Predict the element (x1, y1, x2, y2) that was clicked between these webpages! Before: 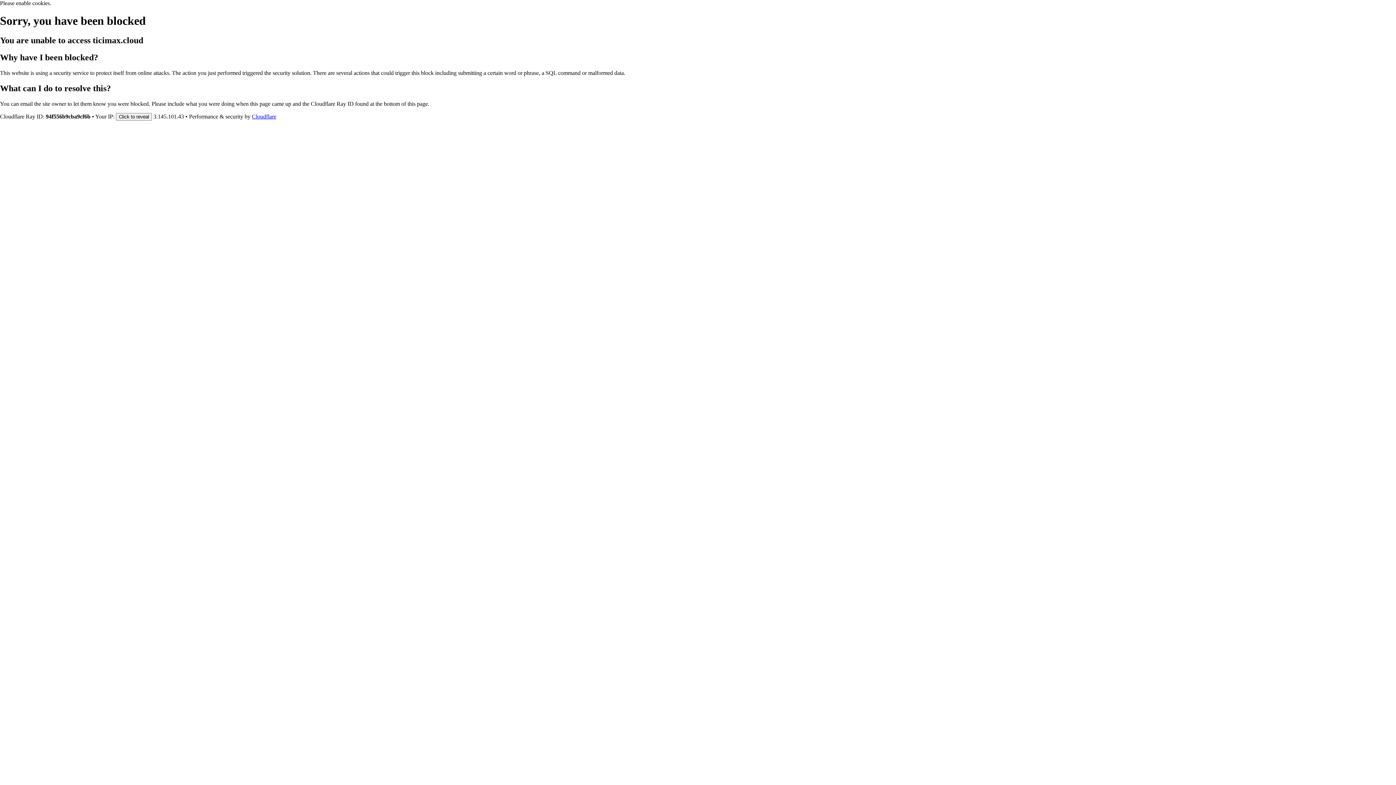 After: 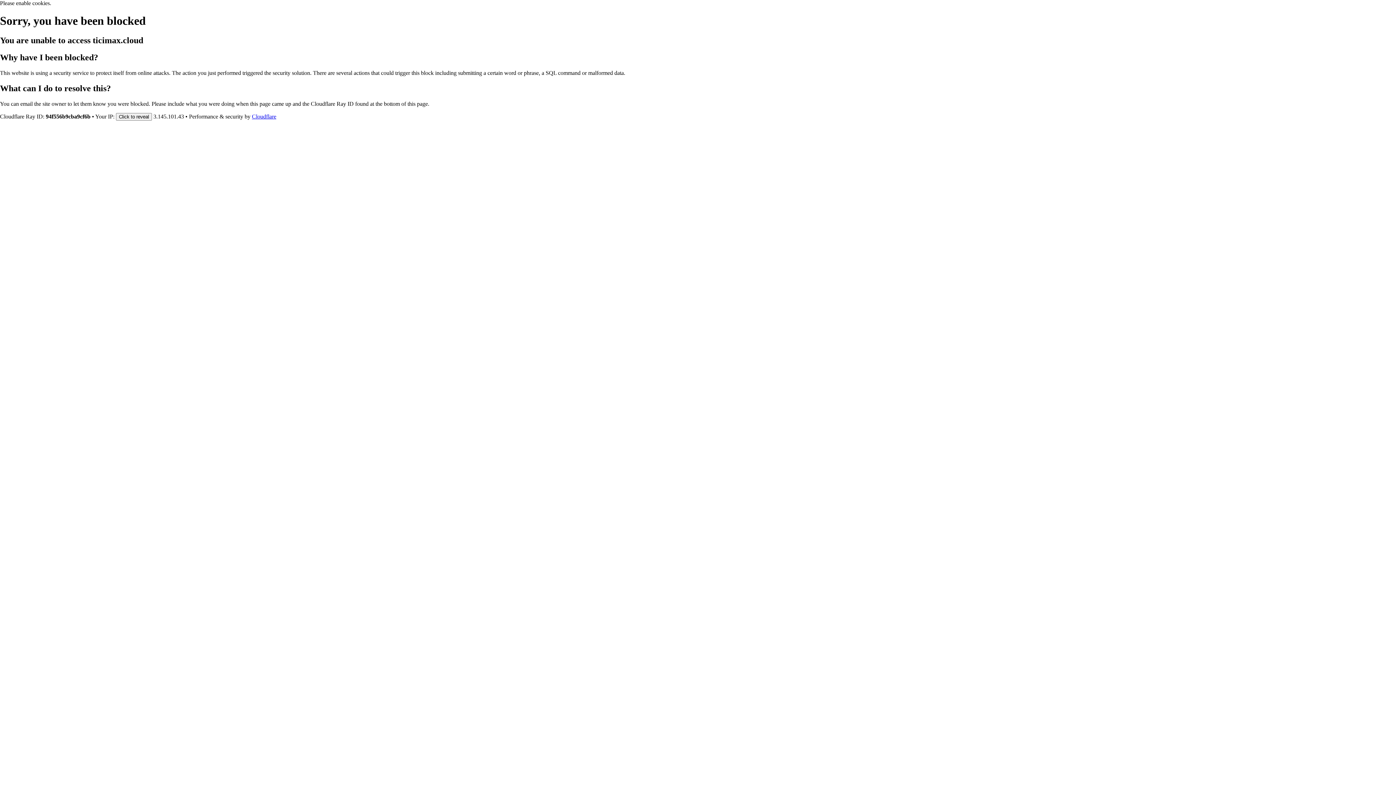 Action: bbox: (252, 113, 276, 119) label: Cloudflare